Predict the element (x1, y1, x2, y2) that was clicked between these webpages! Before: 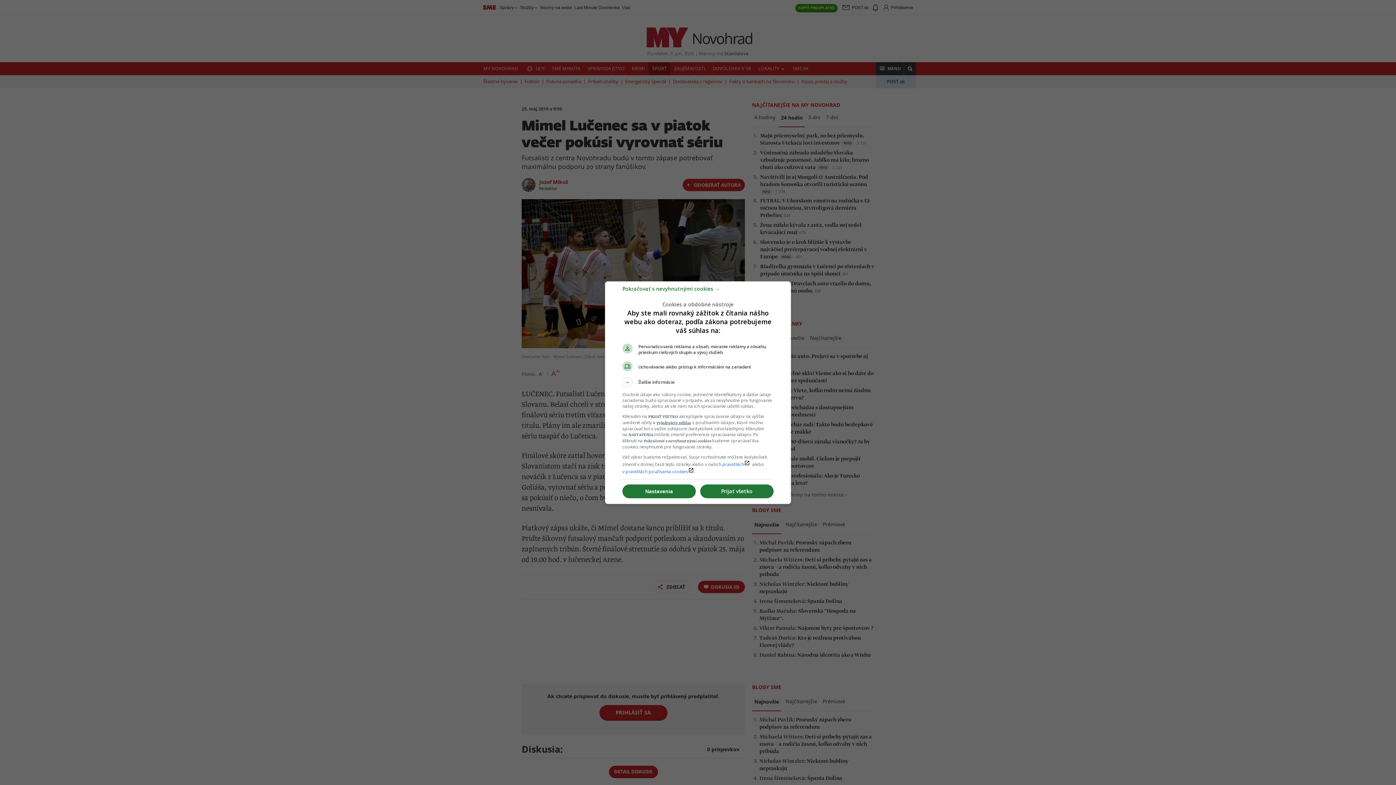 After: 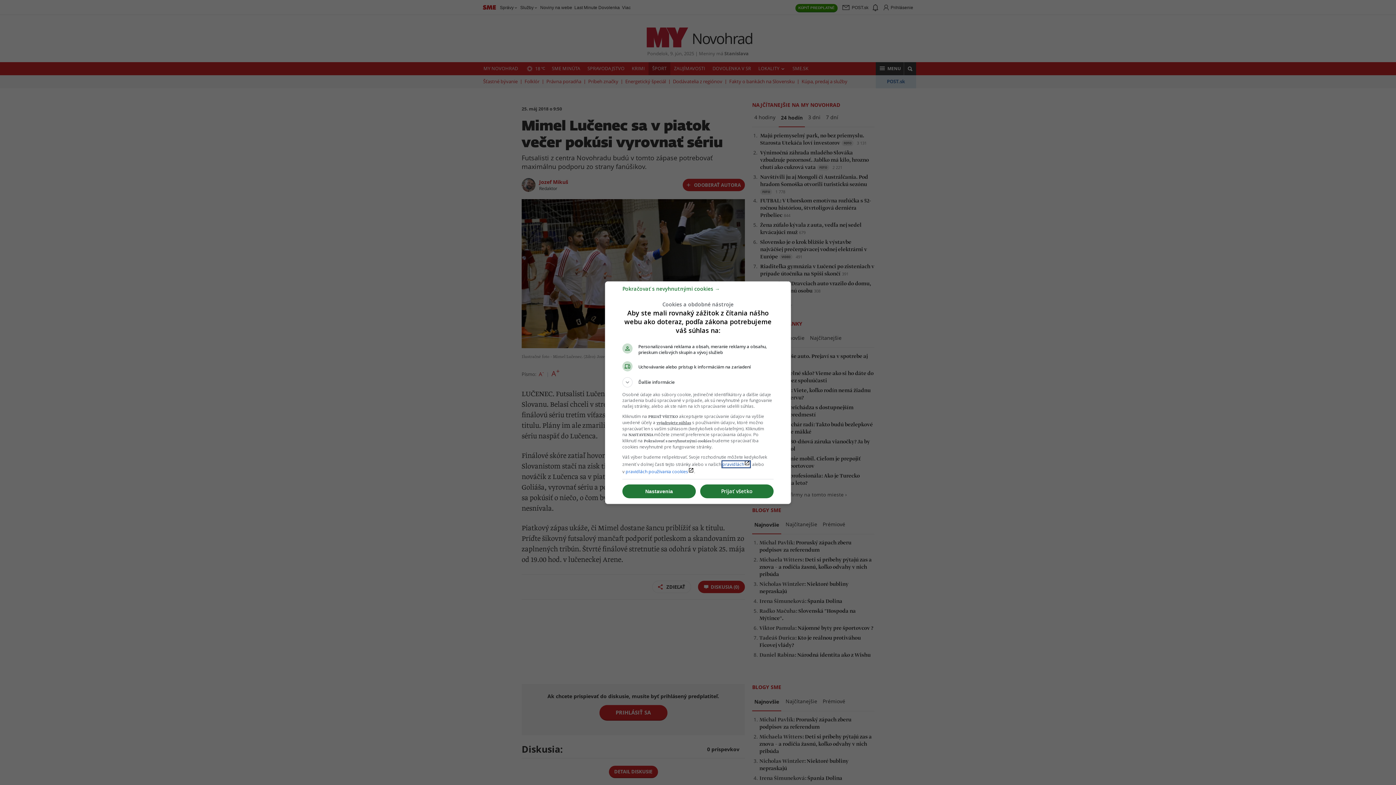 Action: label: pravidláchlaunch bbox: (722, 461, 750, 467)